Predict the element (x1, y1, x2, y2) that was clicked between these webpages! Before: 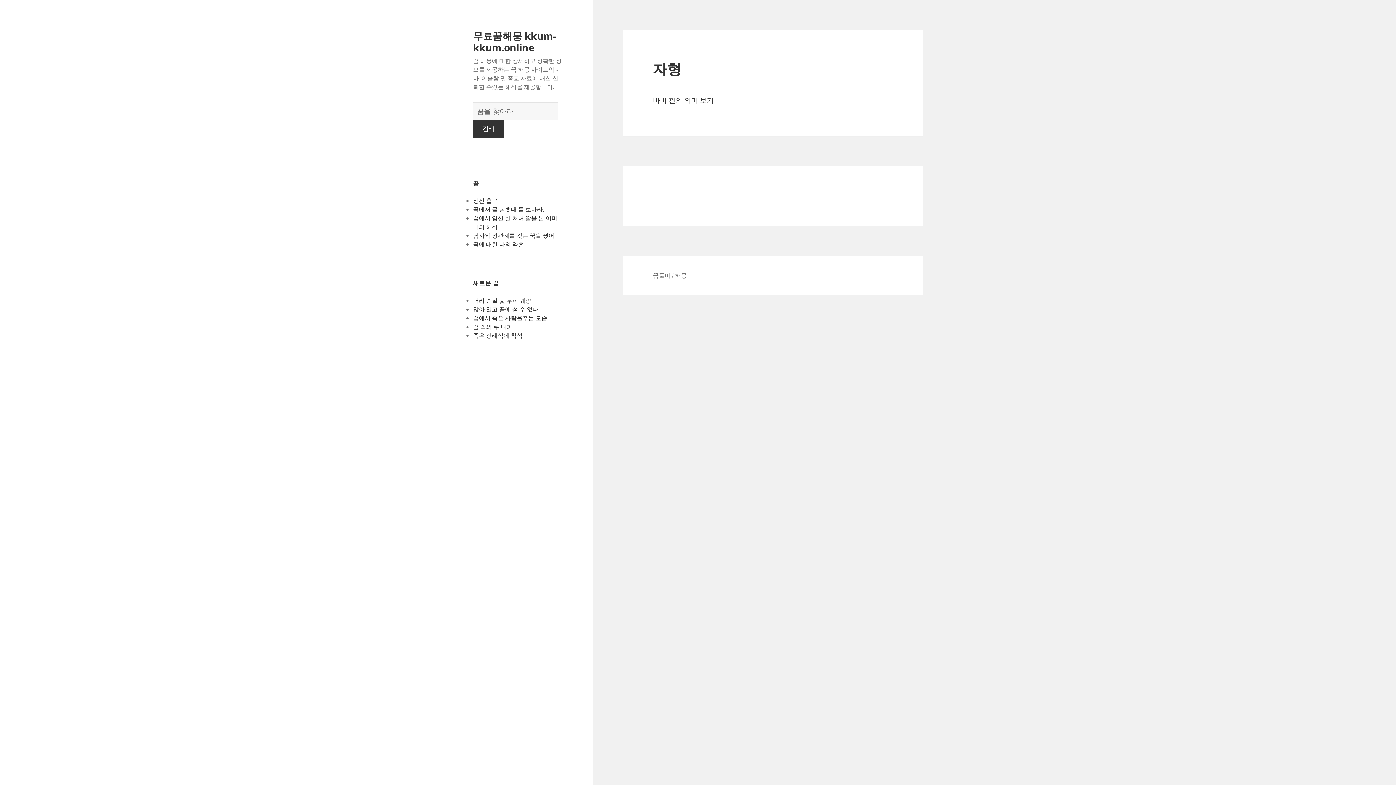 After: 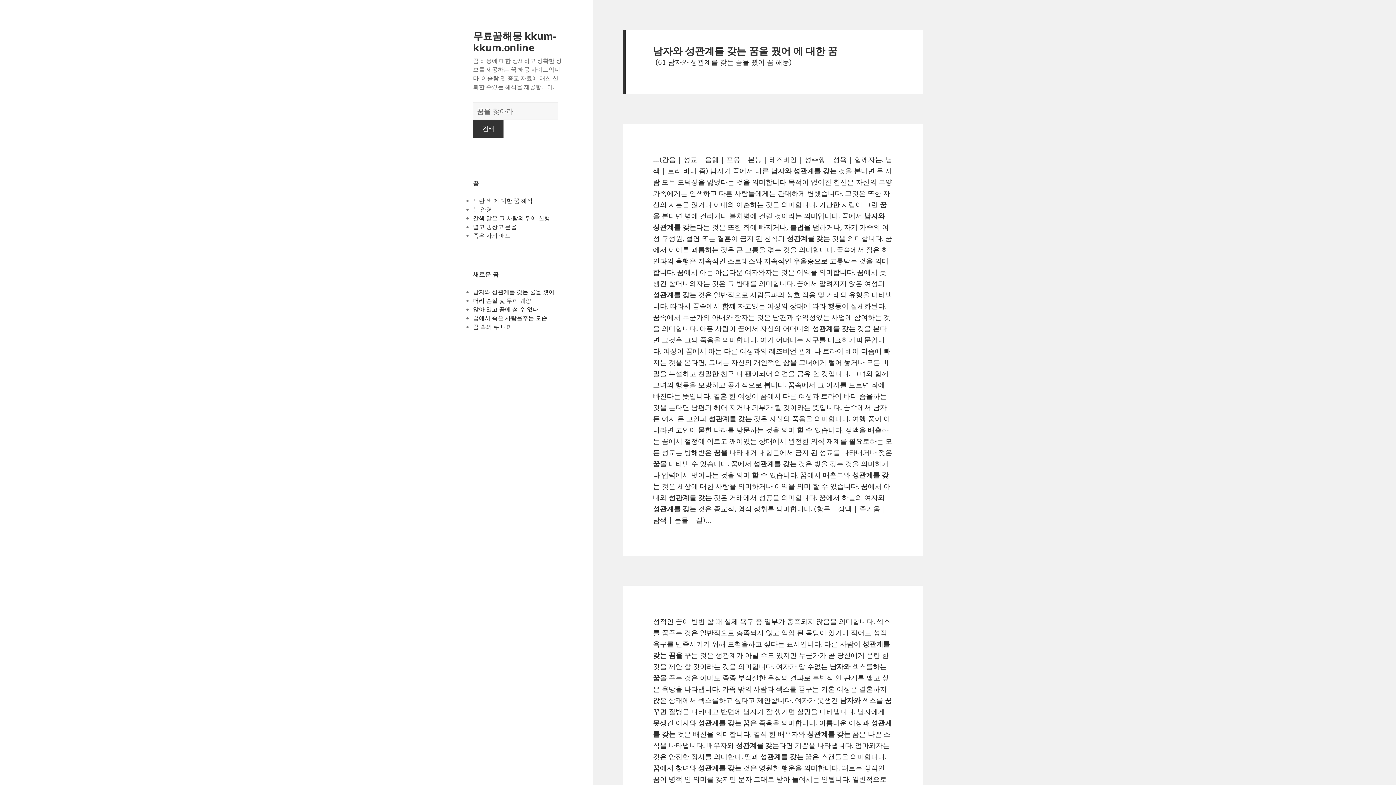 Action: bbox: (473, 231, 554, 239) label: 남자와 성관계를 갖는 꿈을 꿨어